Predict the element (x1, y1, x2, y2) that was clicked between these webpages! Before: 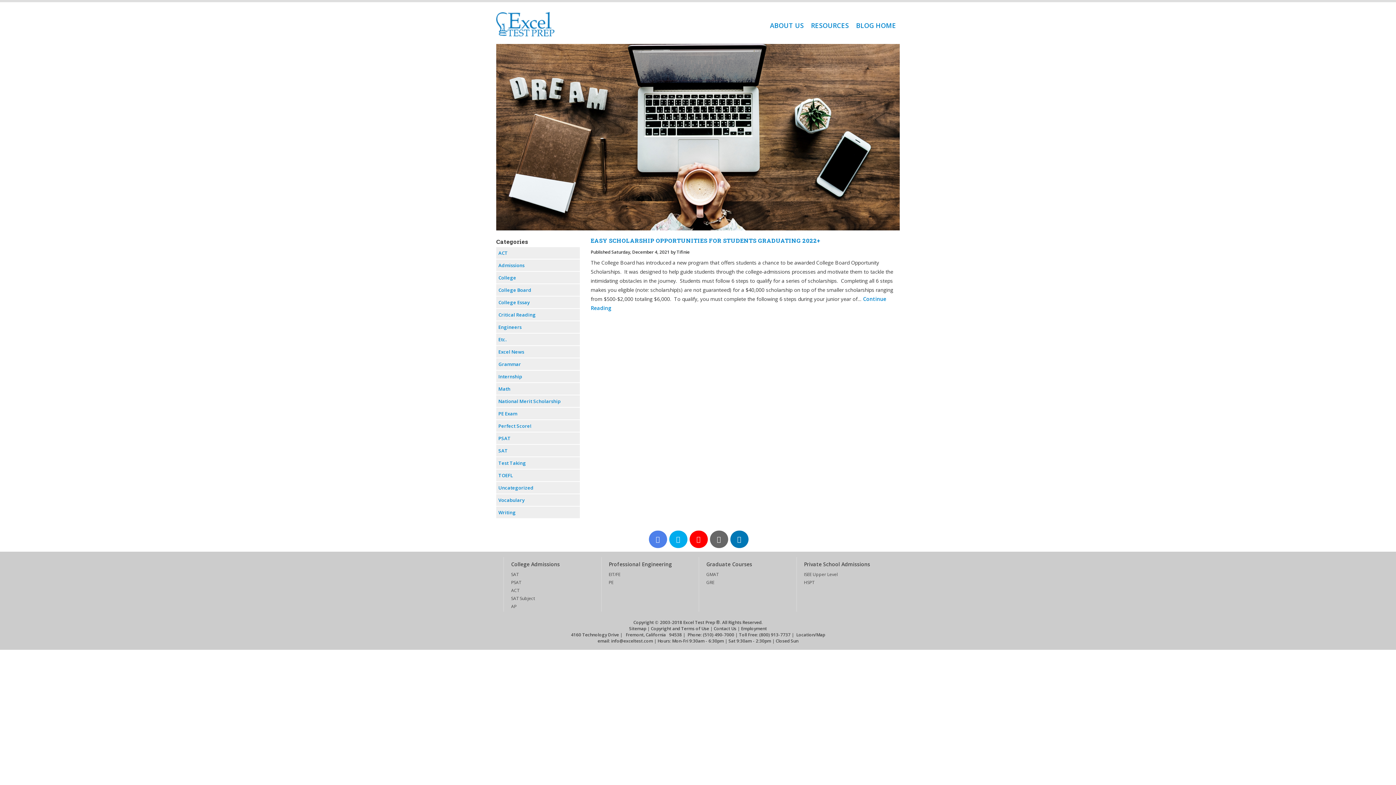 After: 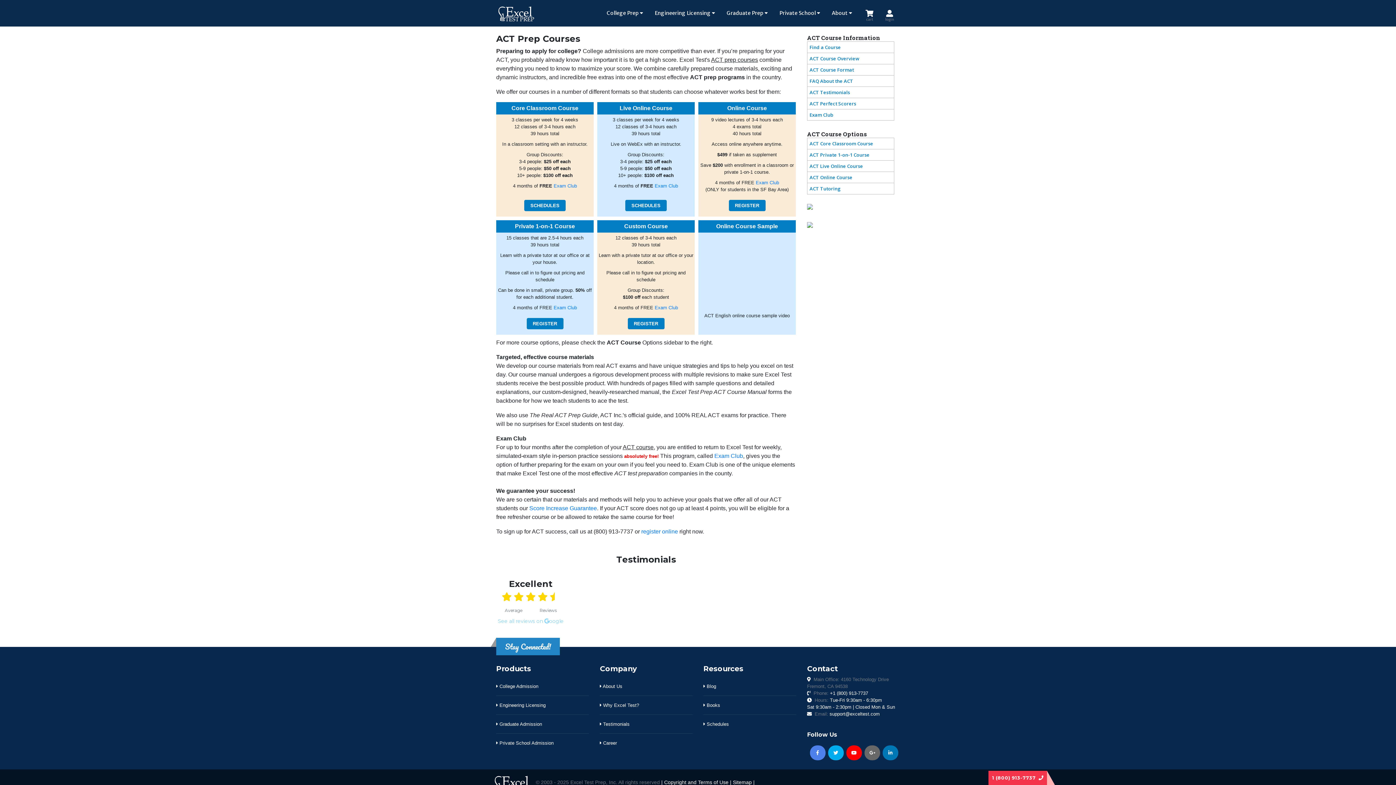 Action: bbox: (511, 587, 588, 593) label: ACT